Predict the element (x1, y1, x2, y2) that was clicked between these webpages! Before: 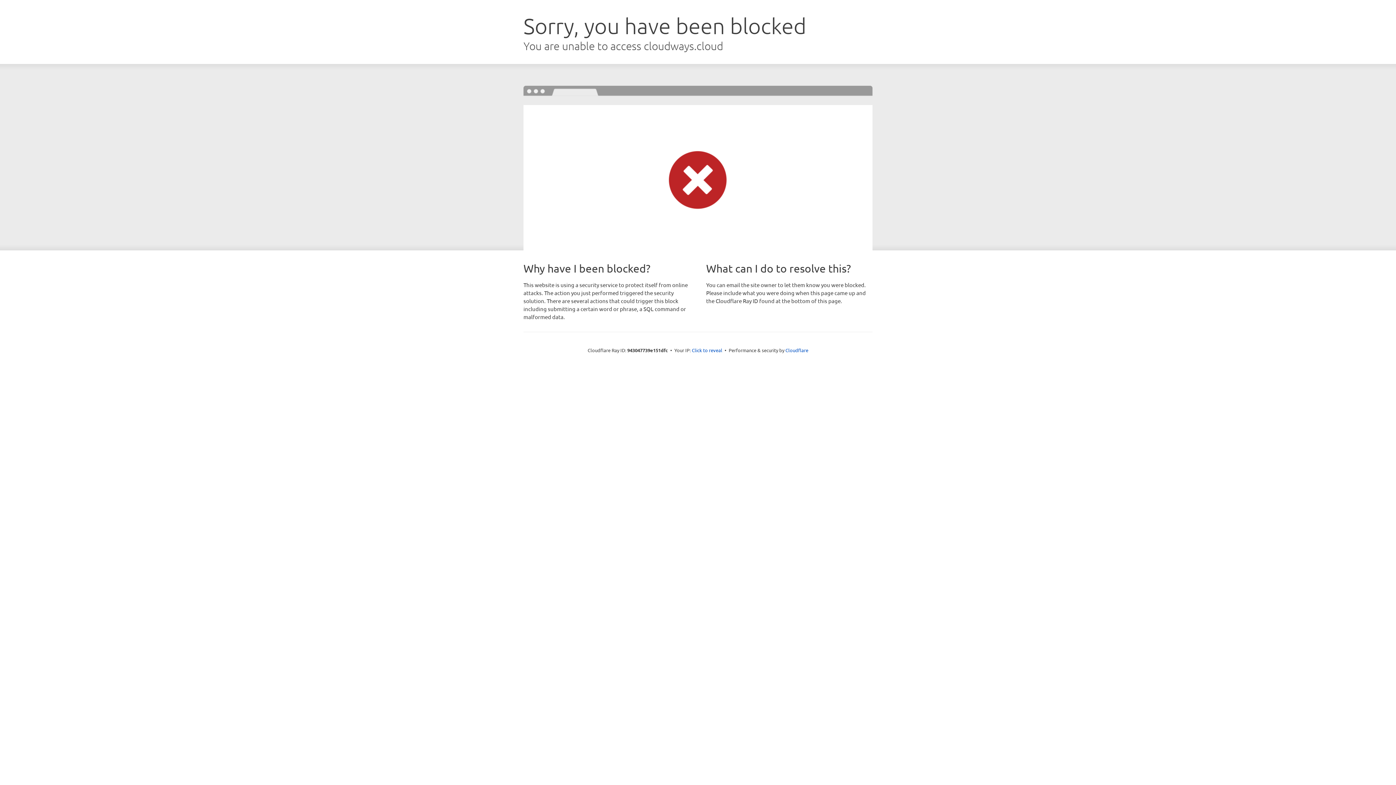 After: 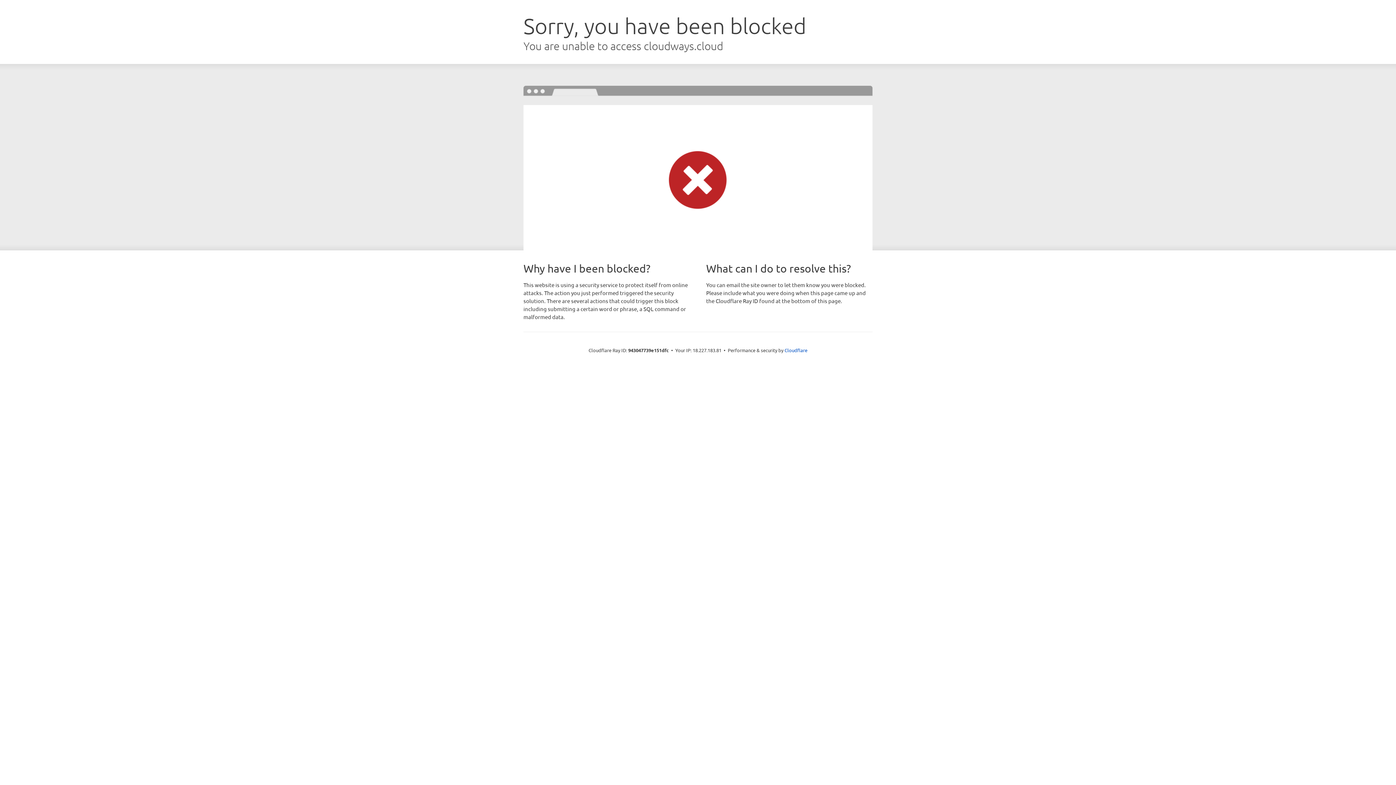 Action: label: Click to reveal bbox: (692, 346, 722, 353)